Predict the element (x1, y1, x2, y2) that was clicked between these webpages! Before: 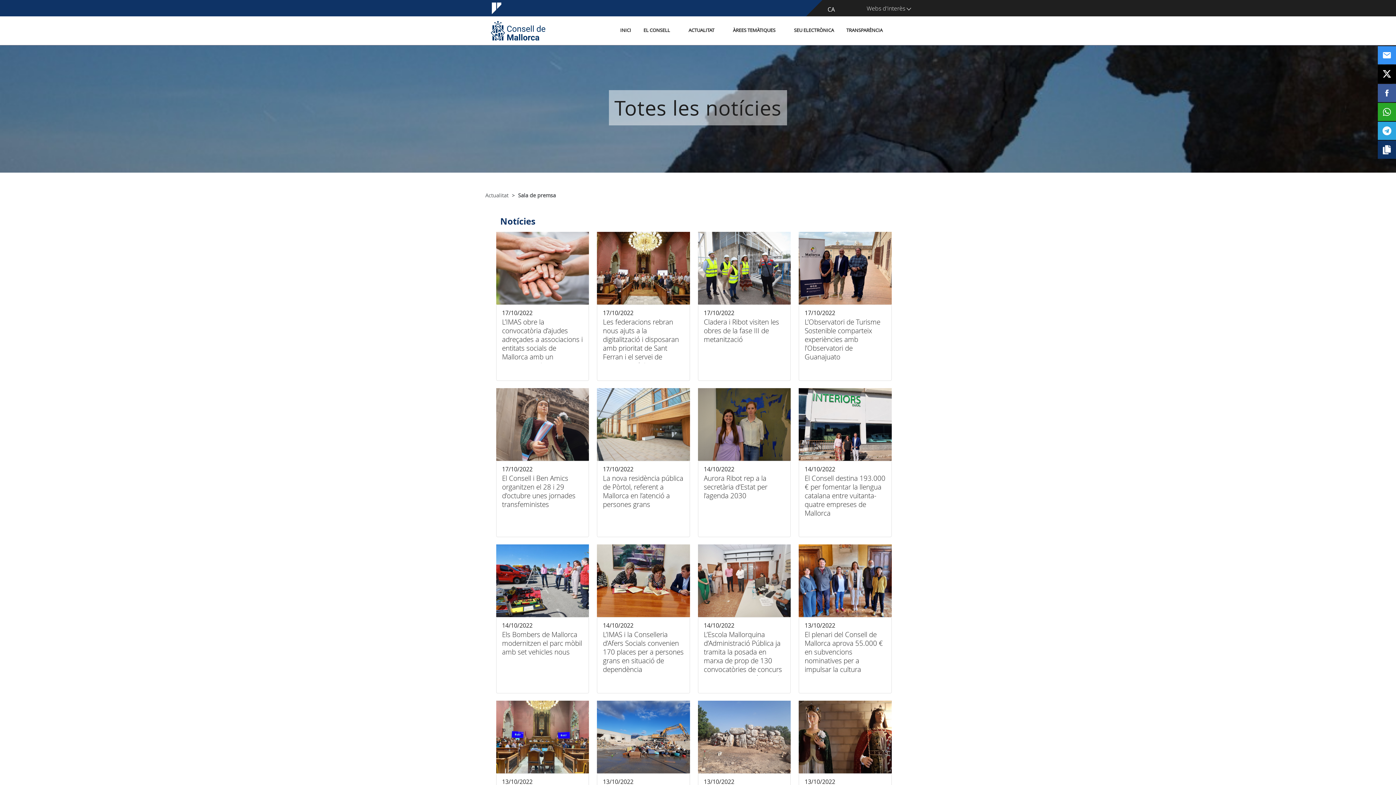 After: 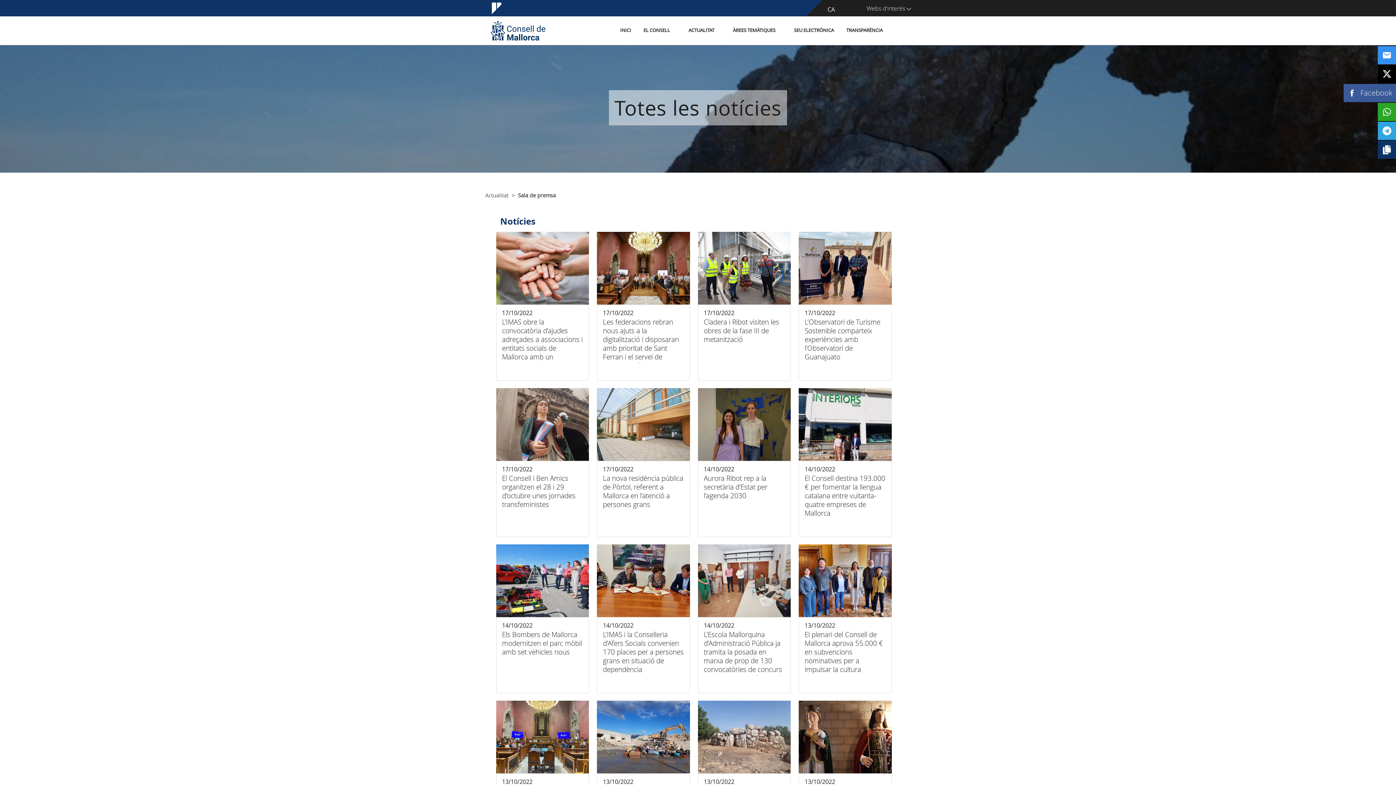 Action: bbox: (1378, 84, 1396, 102)